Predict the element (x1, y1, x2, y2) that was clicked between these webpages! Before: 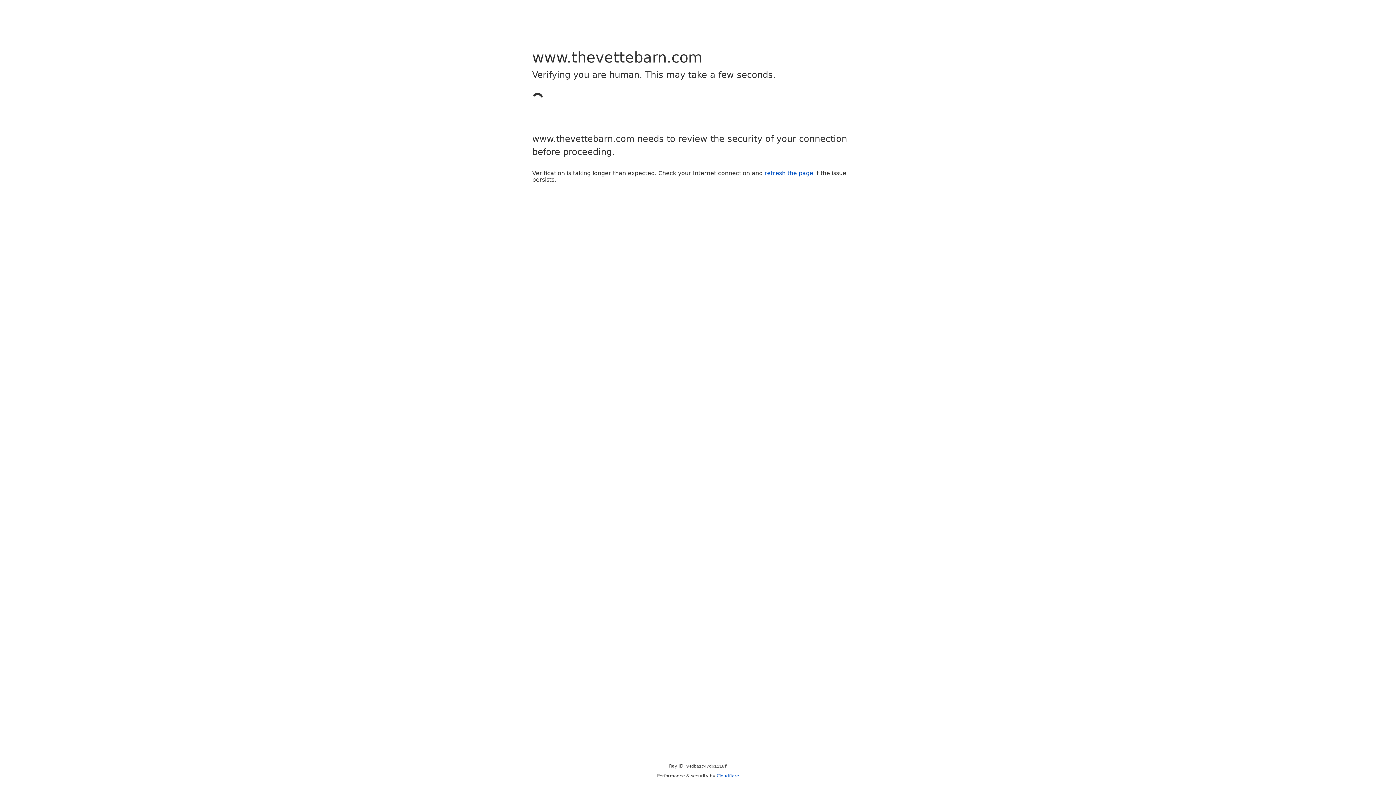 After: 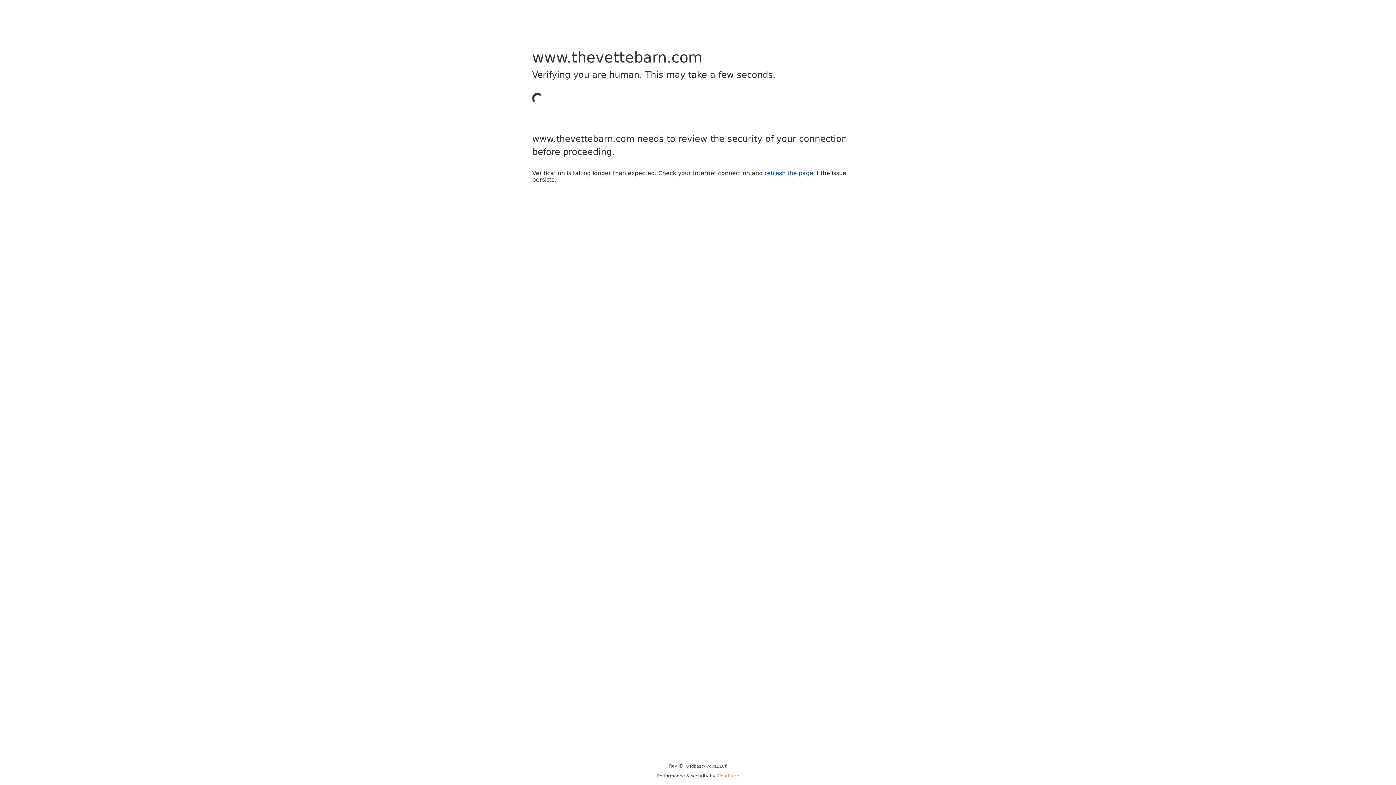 Action: label: Cloudflare bbox: (716, 773, 739, 778)